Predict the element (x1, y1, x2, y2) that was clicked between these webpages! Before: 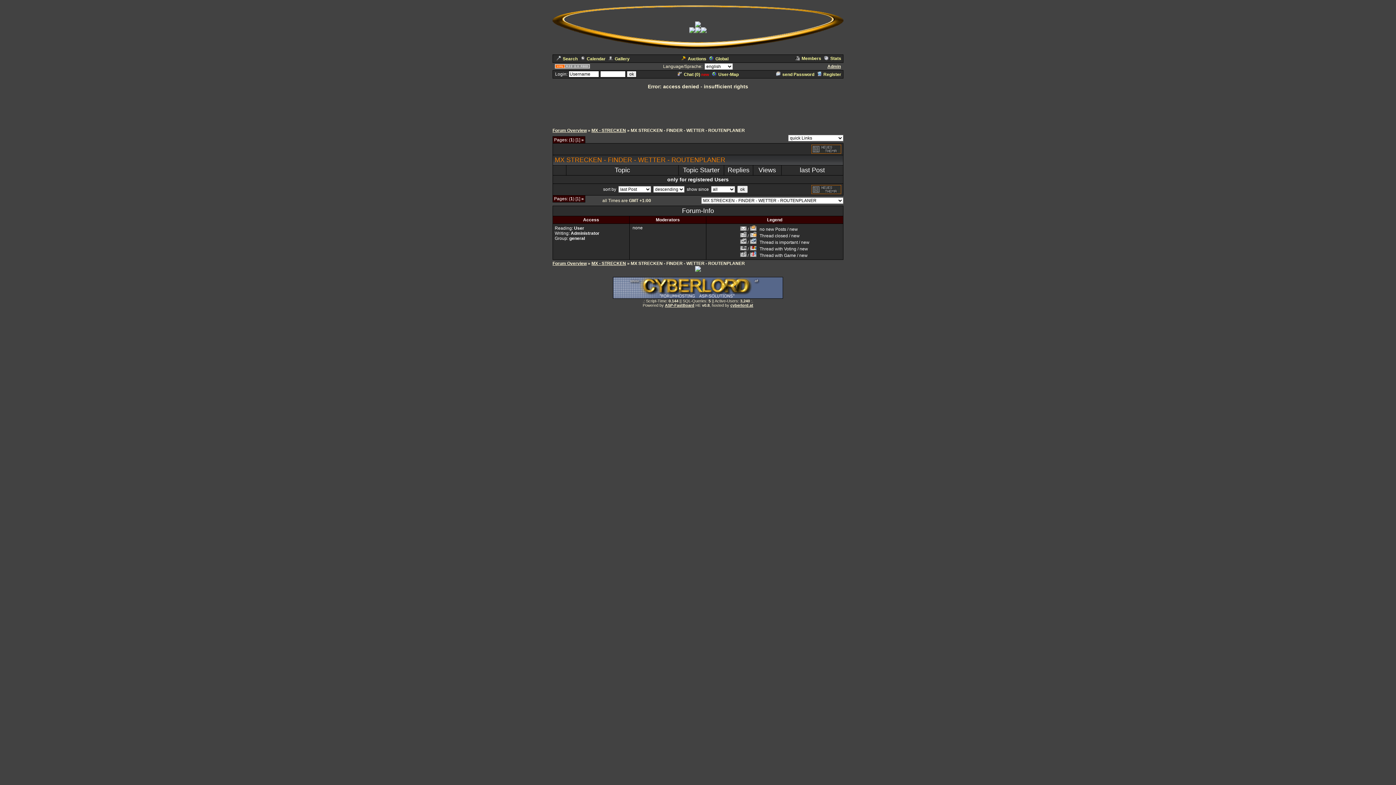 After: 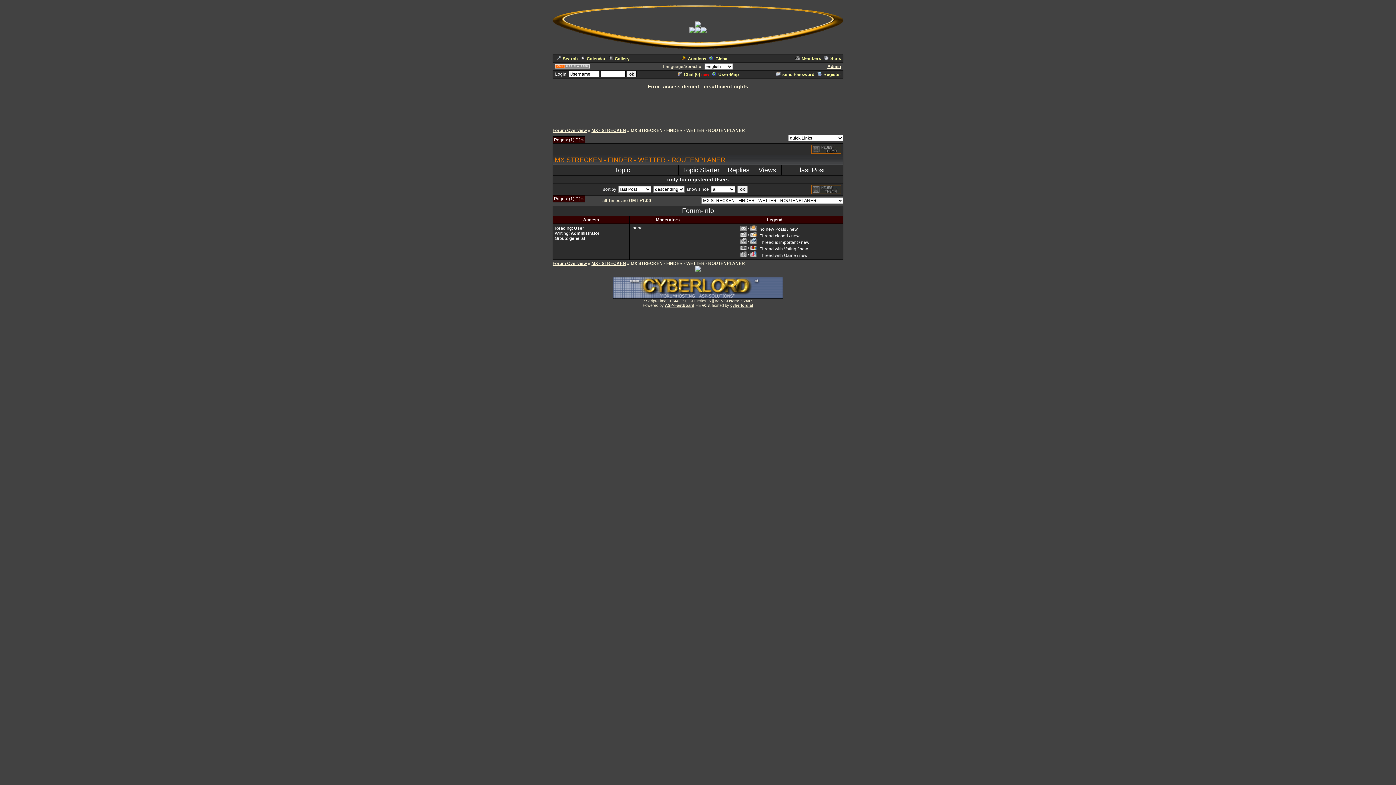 Action: bbox: (701, 29, 706, 34)